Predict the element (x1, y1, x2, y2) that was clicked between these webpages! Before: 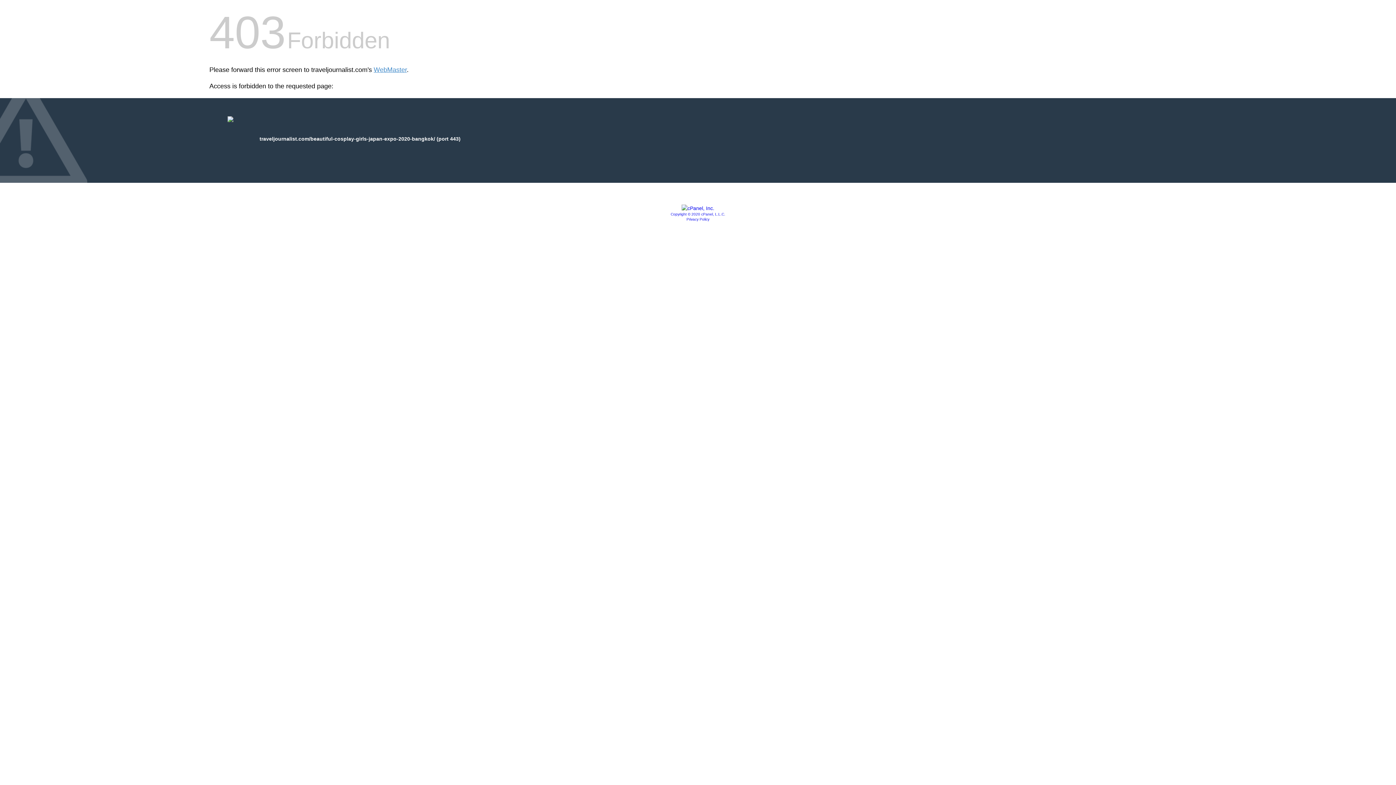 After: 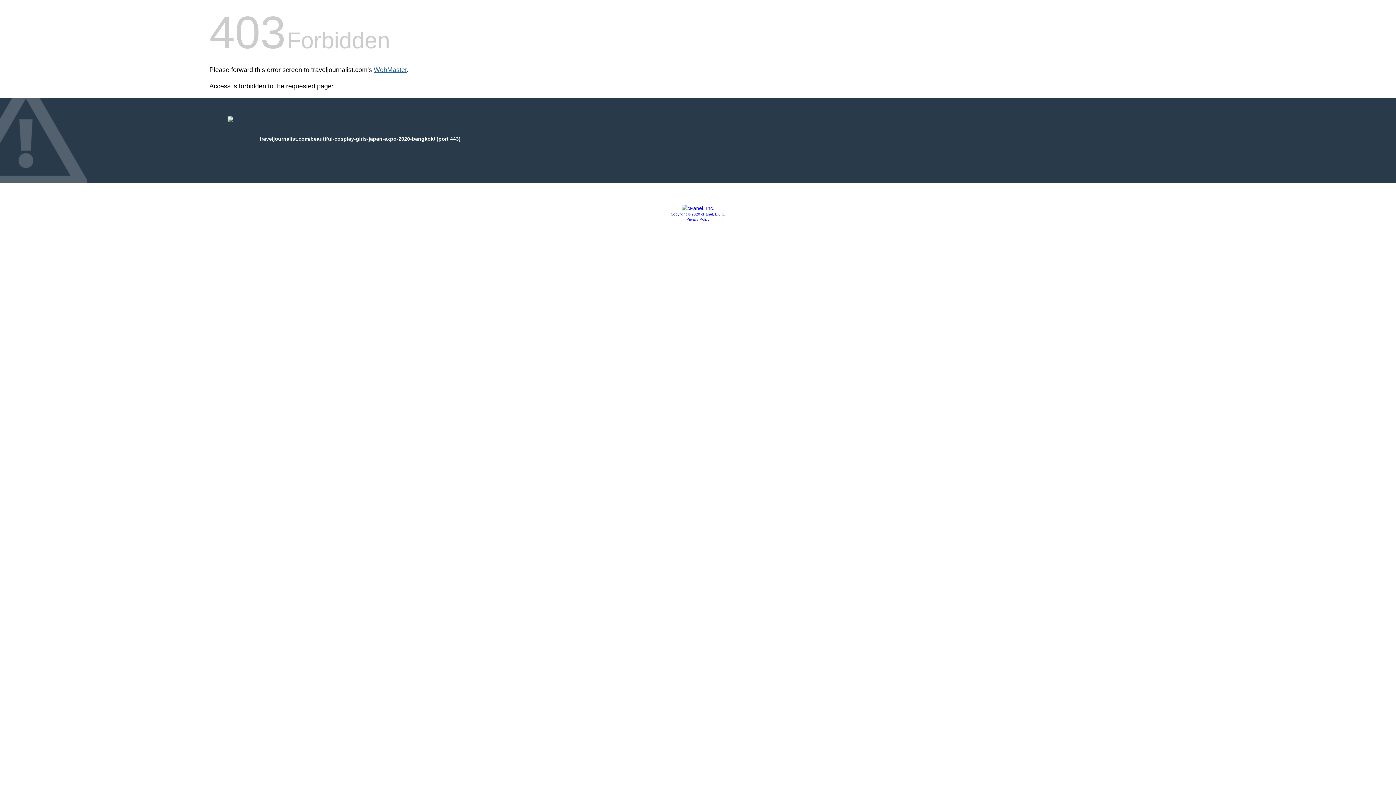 Action: bbox: (373, 66, 406, 73) label: WebMaster